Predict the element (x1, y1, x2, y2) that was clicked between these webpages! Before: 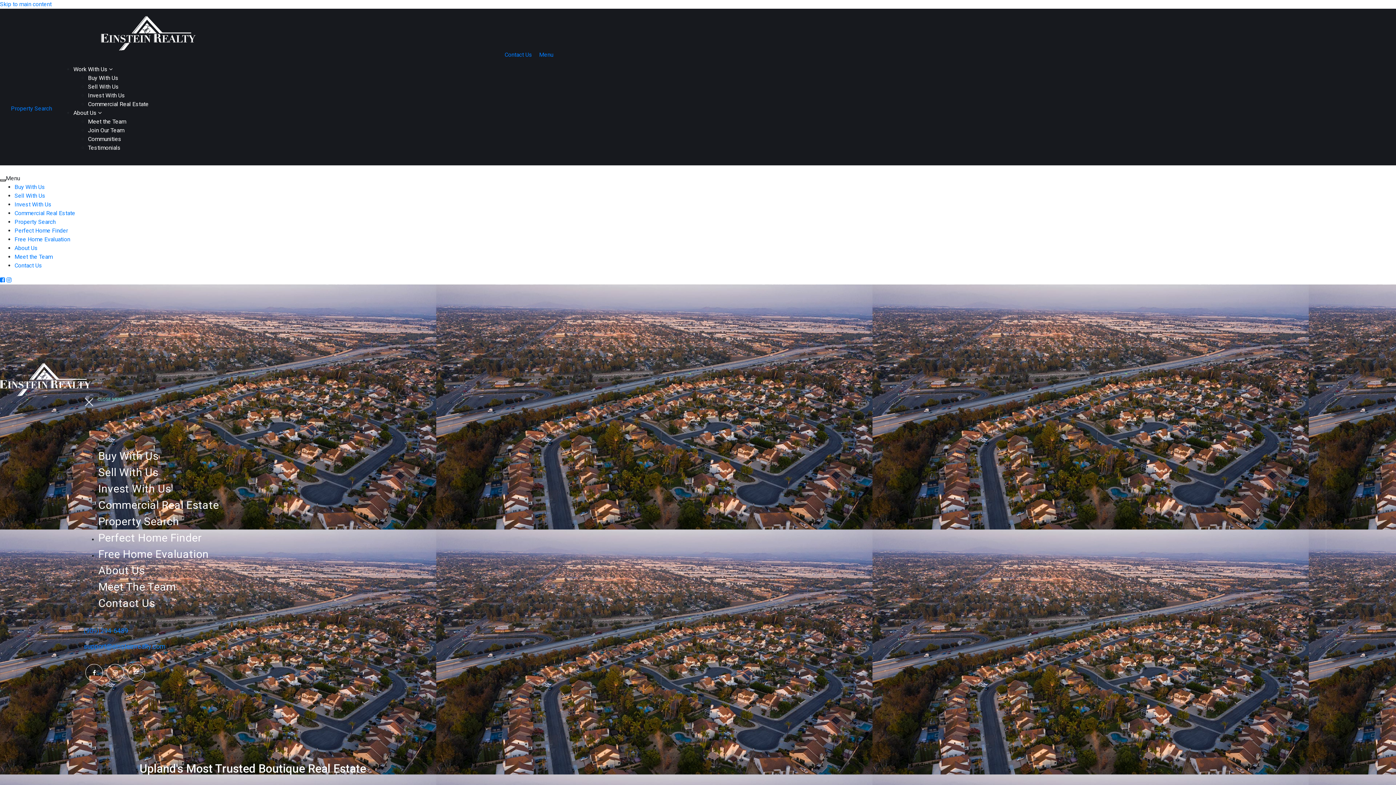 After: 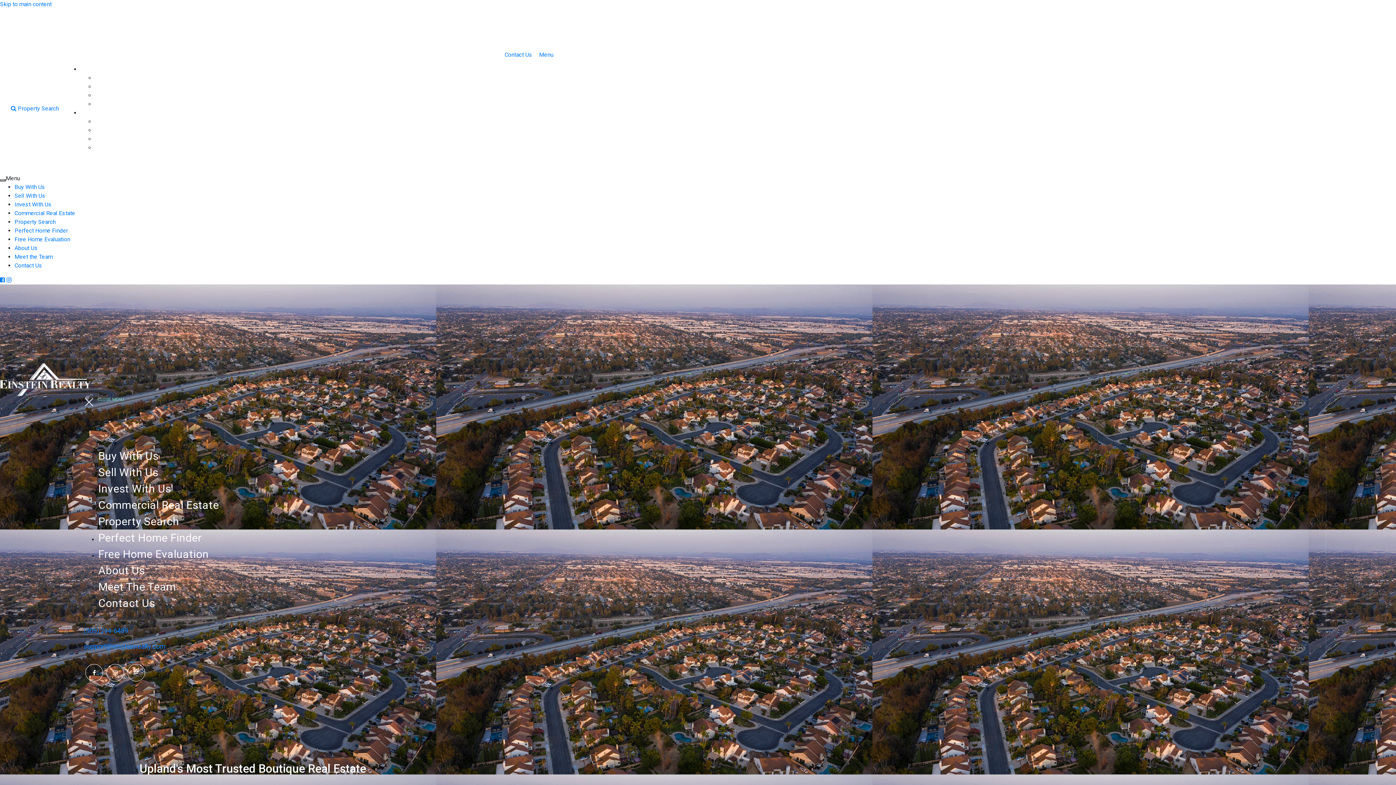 Action: bbox: (504, 51, 532, 58) label: Contact Us